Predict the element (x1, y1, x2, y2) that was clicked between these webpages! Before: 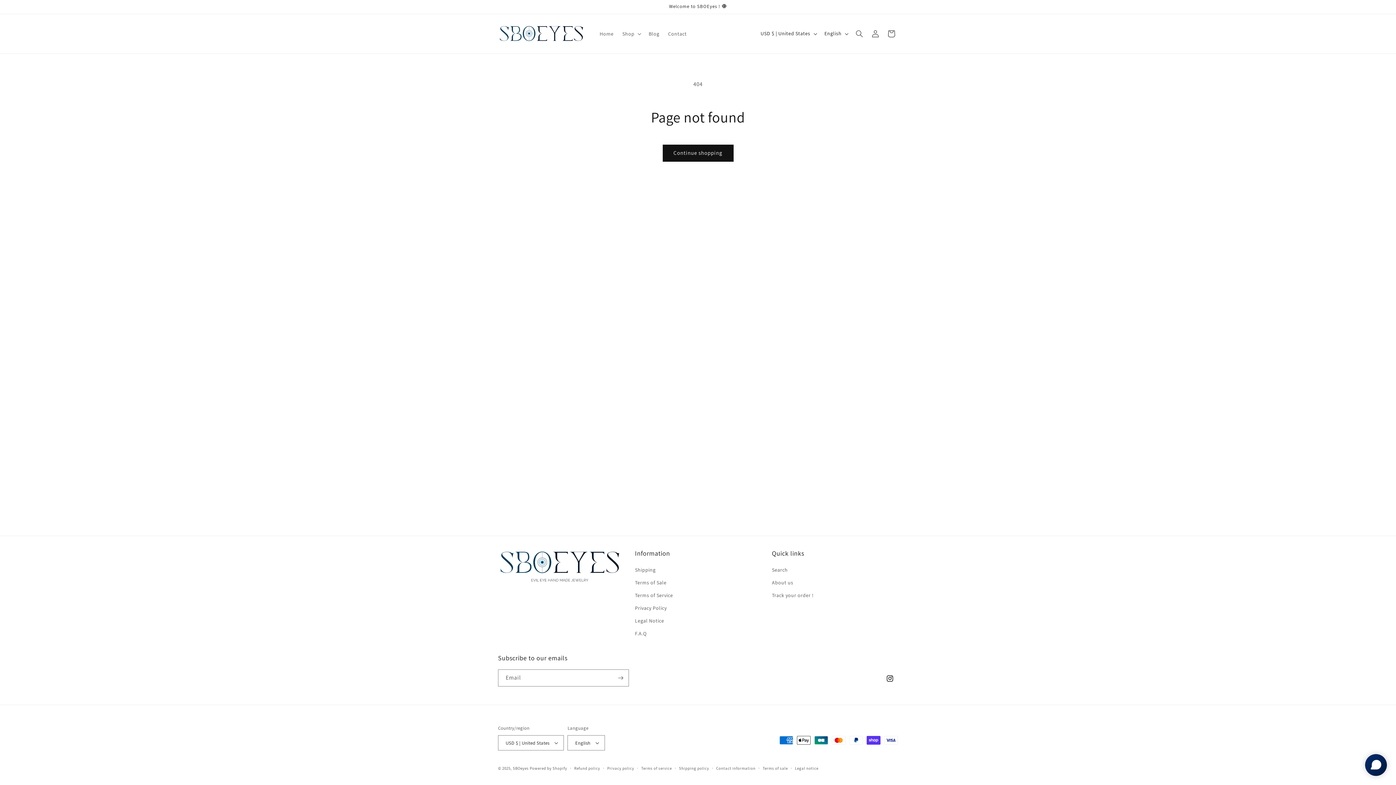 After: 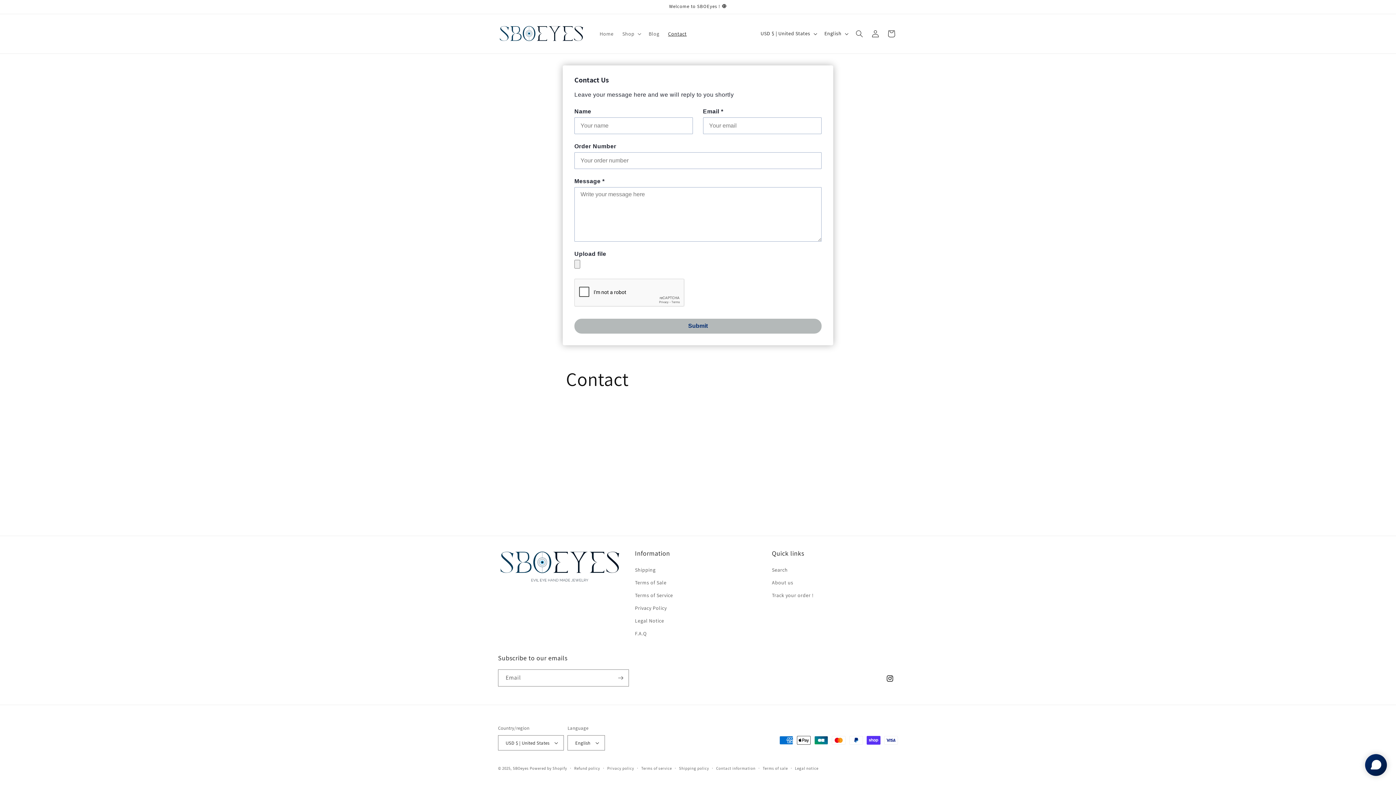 Action: label: Contact bbox: (663, 26, 691, 41)